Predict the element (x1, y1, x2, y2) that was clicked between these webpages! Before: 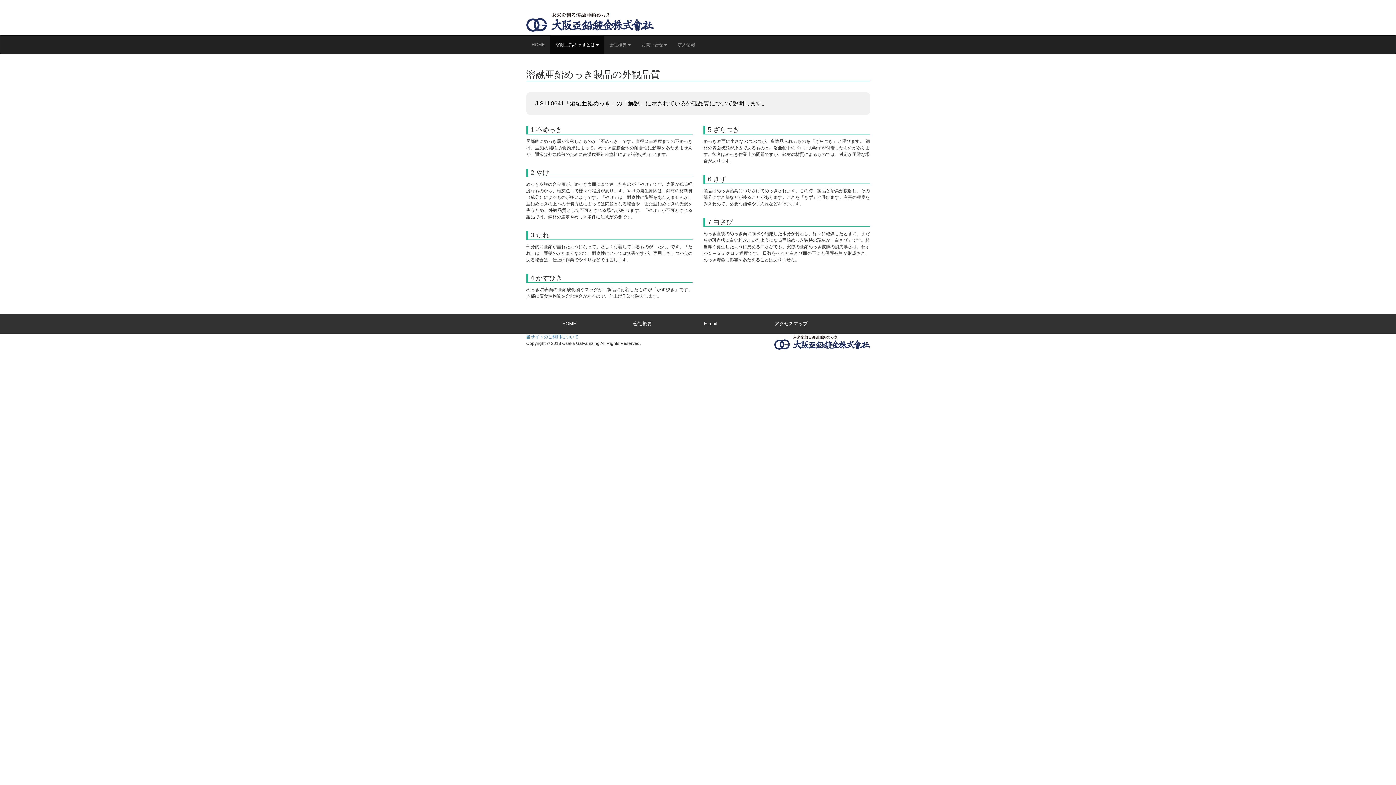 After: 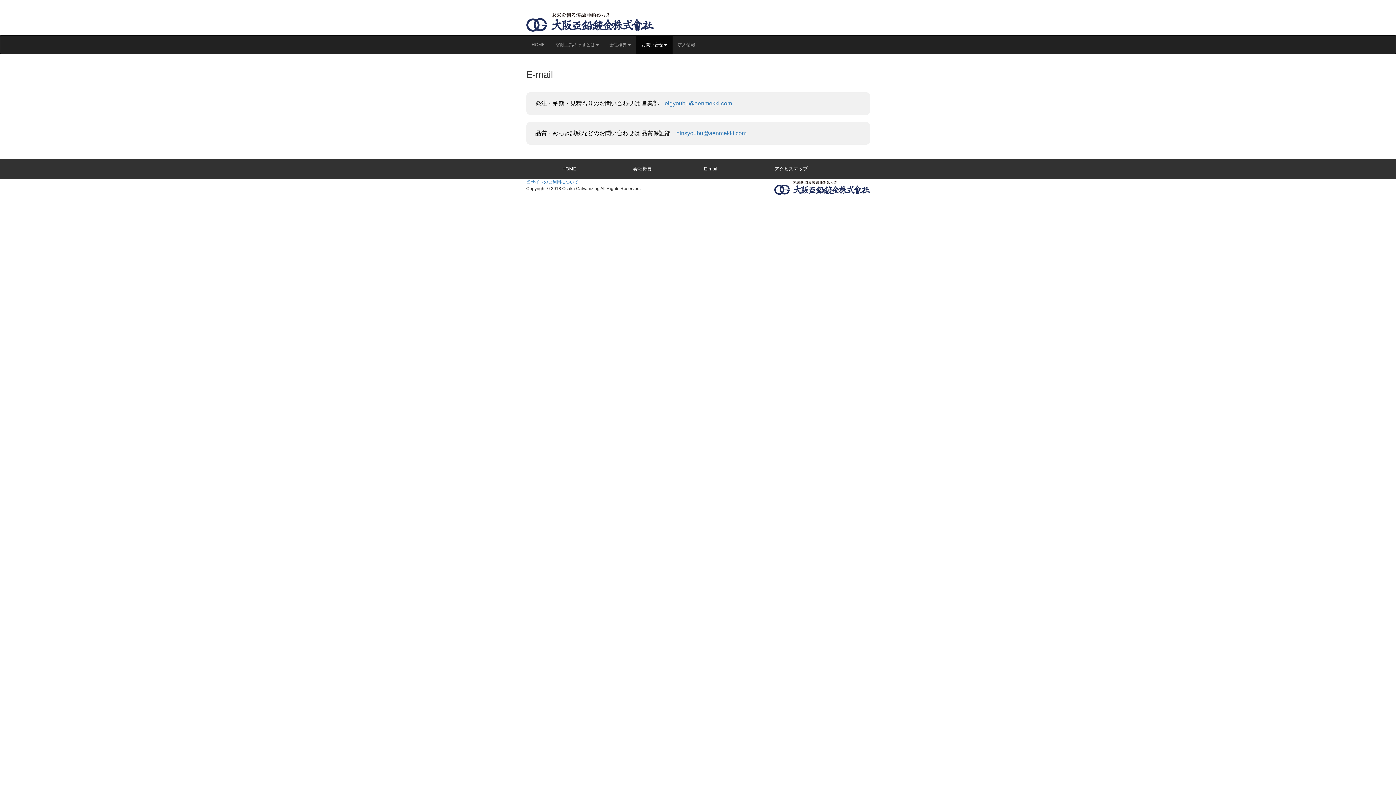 Action: bbox: (703, 321, 717, 326) label: E-mail